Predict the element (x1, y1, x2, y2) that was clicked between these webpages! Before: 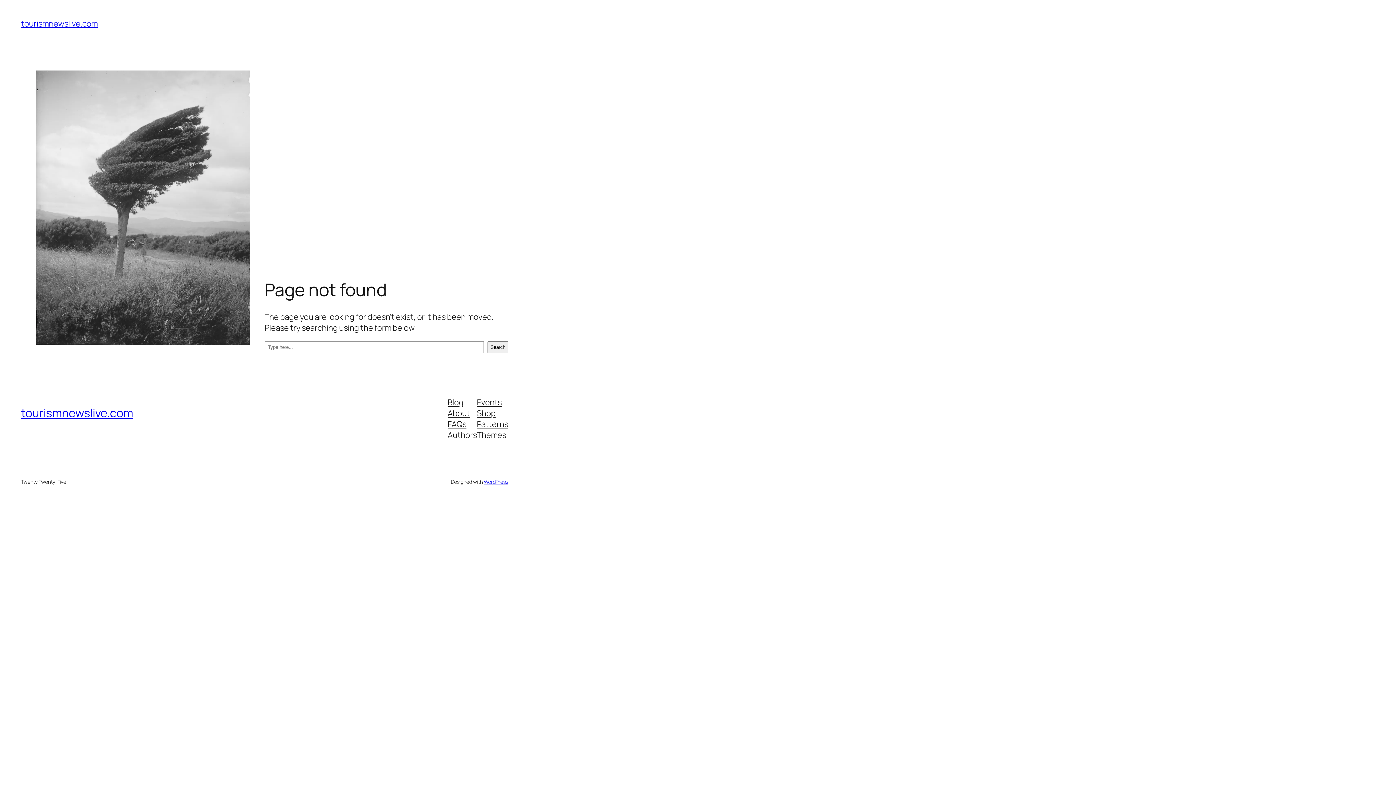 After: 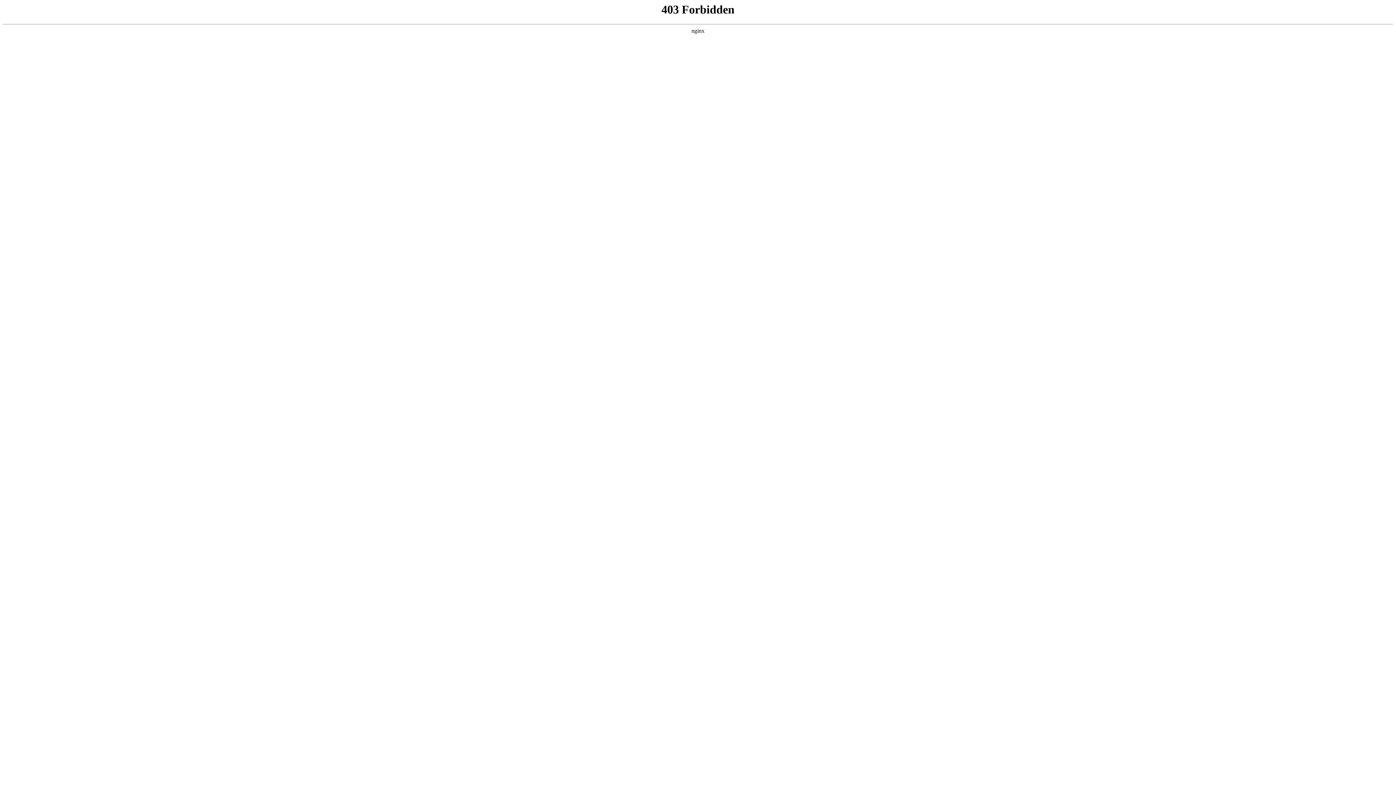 Action: label: WordPress bbox: (483, 478, 508, 485)